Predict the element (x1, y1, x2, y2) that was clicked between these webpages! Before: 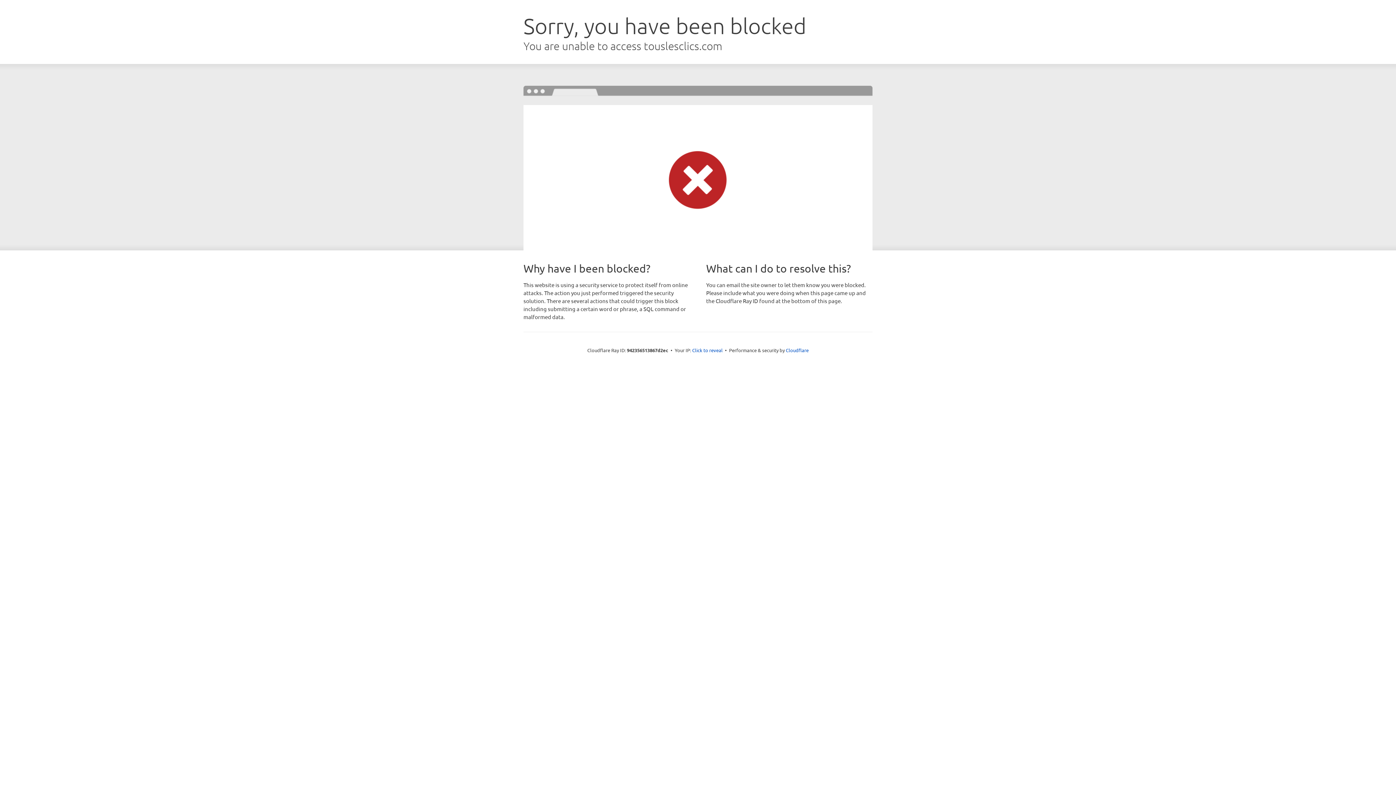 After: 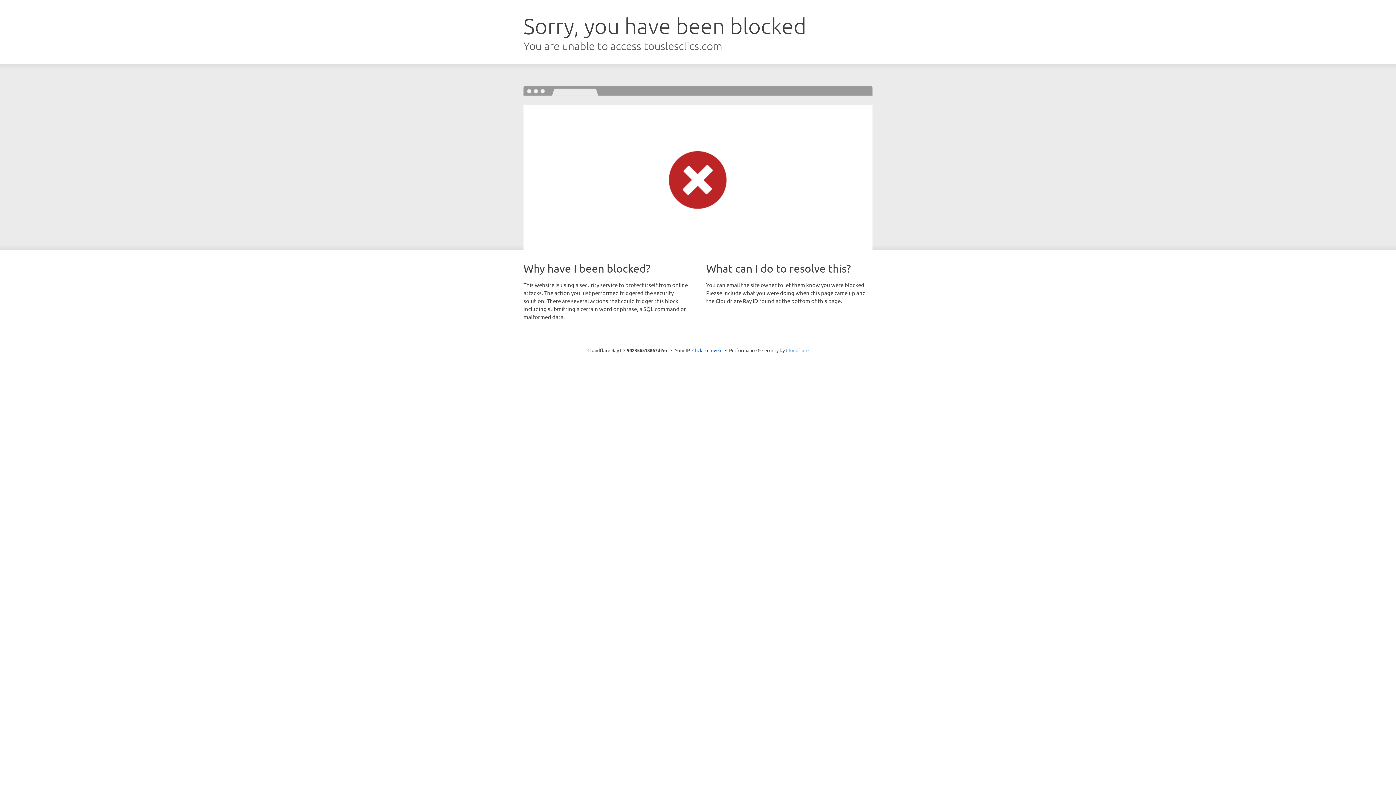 Action: bbox: (786, 347, 808, 353) label: Cloudflare